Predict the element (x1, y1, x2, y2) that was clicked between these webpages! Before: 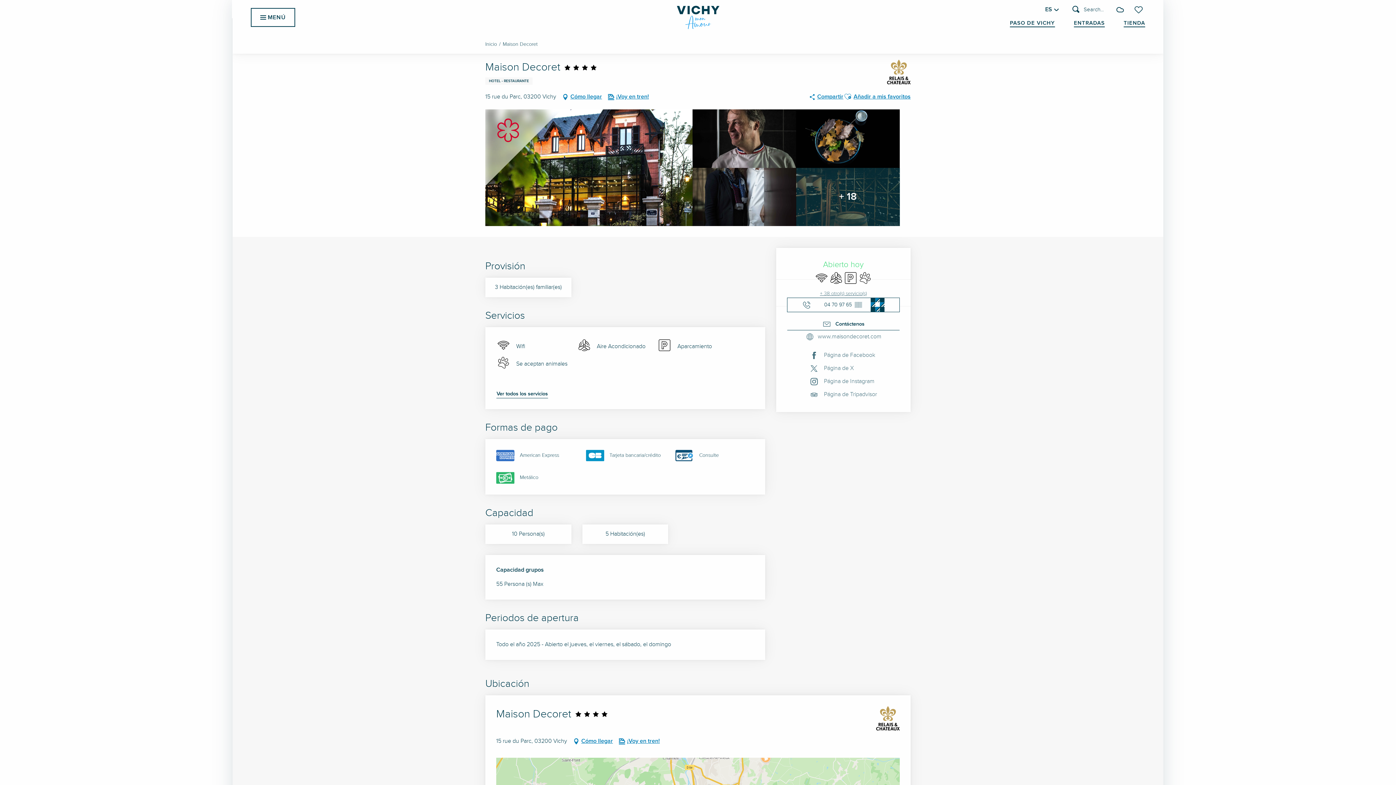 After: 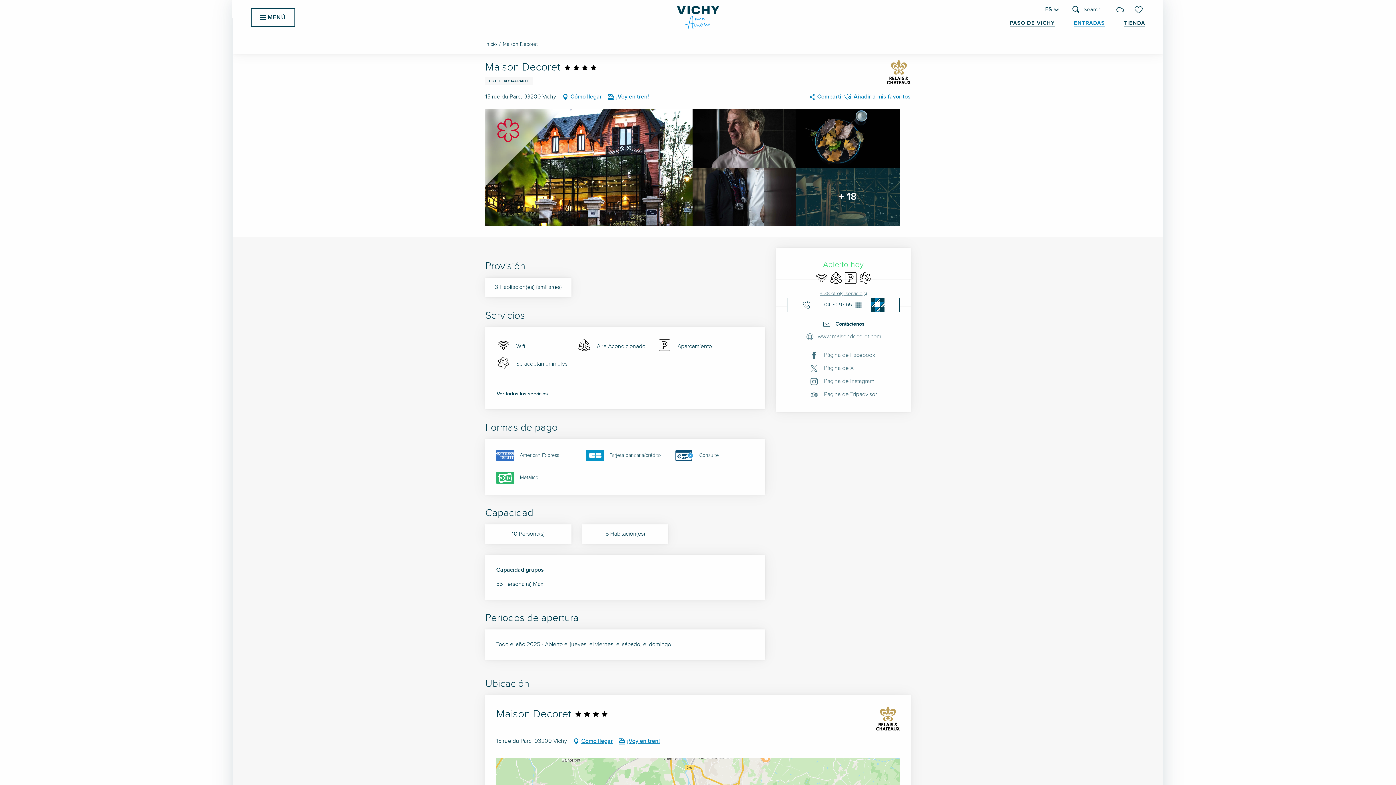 Action: bbox: (1074, 19, 1105, 27) label: ENTRADAS